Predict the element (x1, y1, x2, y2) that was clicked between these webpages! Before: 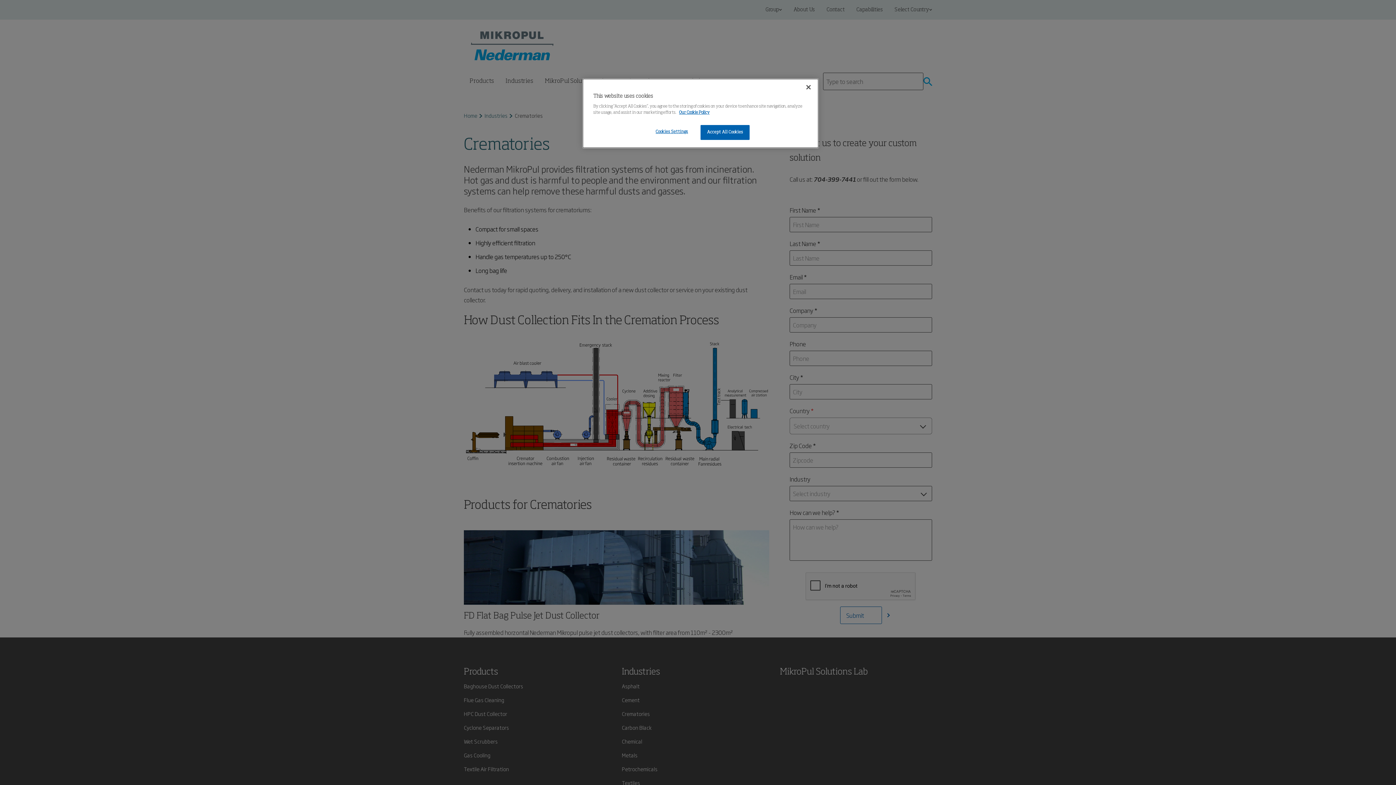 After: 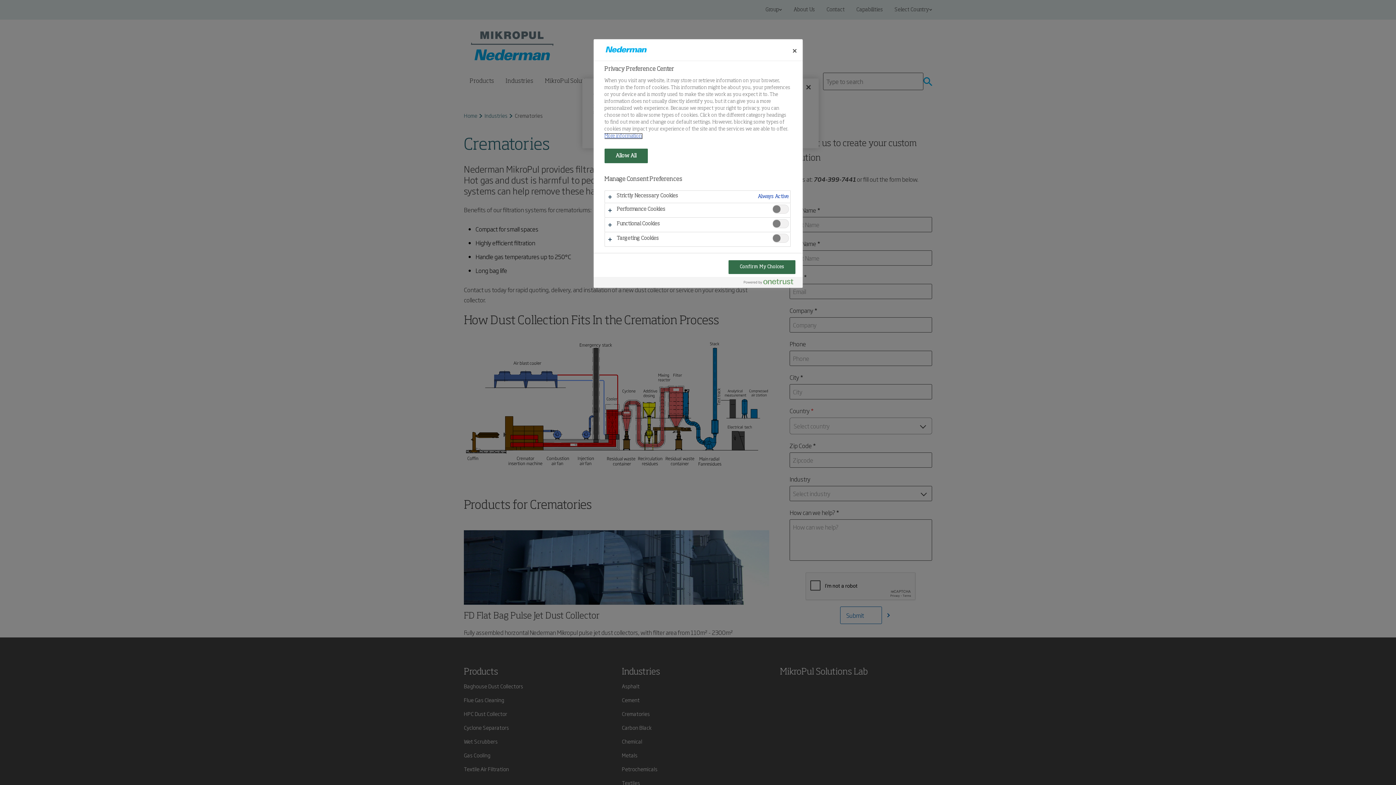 Action: bbox: (647, 125, 696, 139) label: Cookies Settings